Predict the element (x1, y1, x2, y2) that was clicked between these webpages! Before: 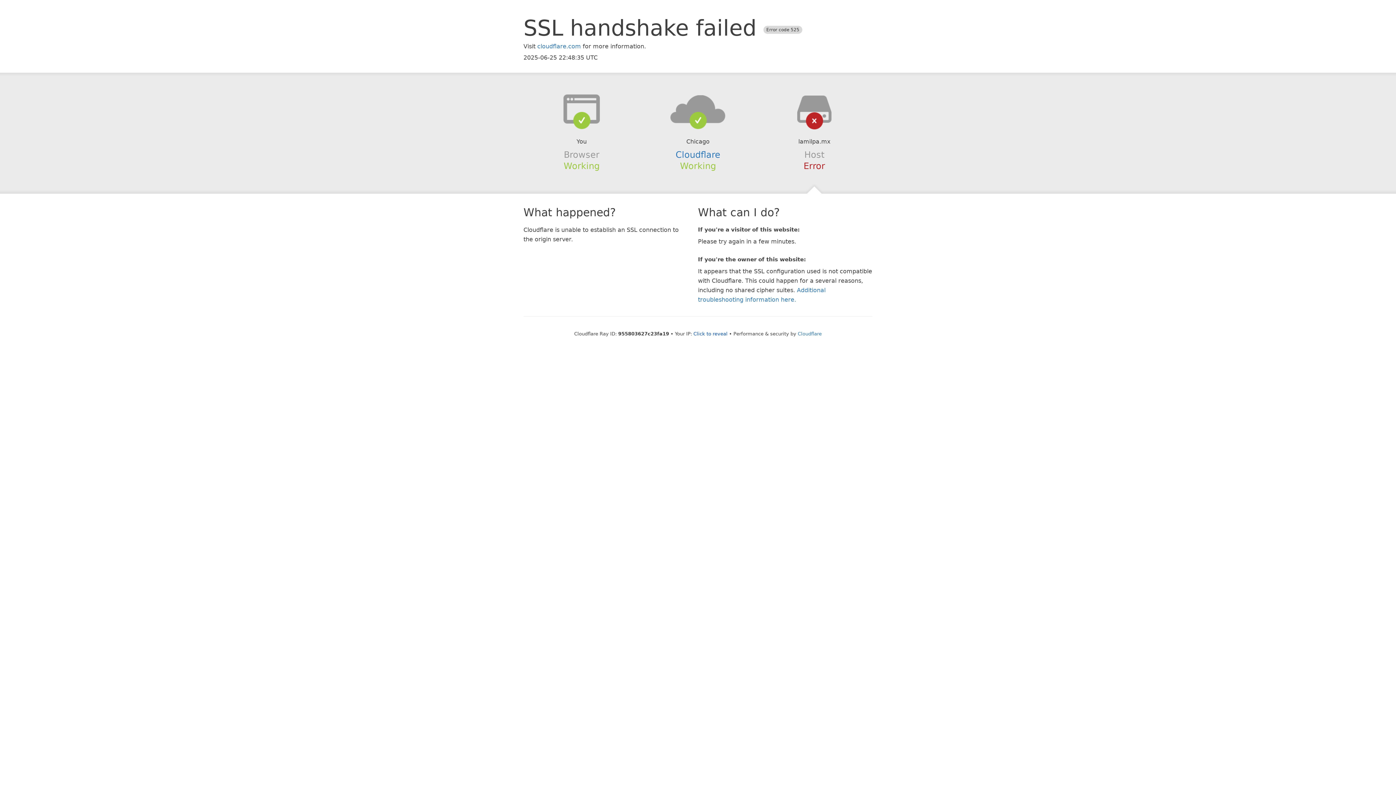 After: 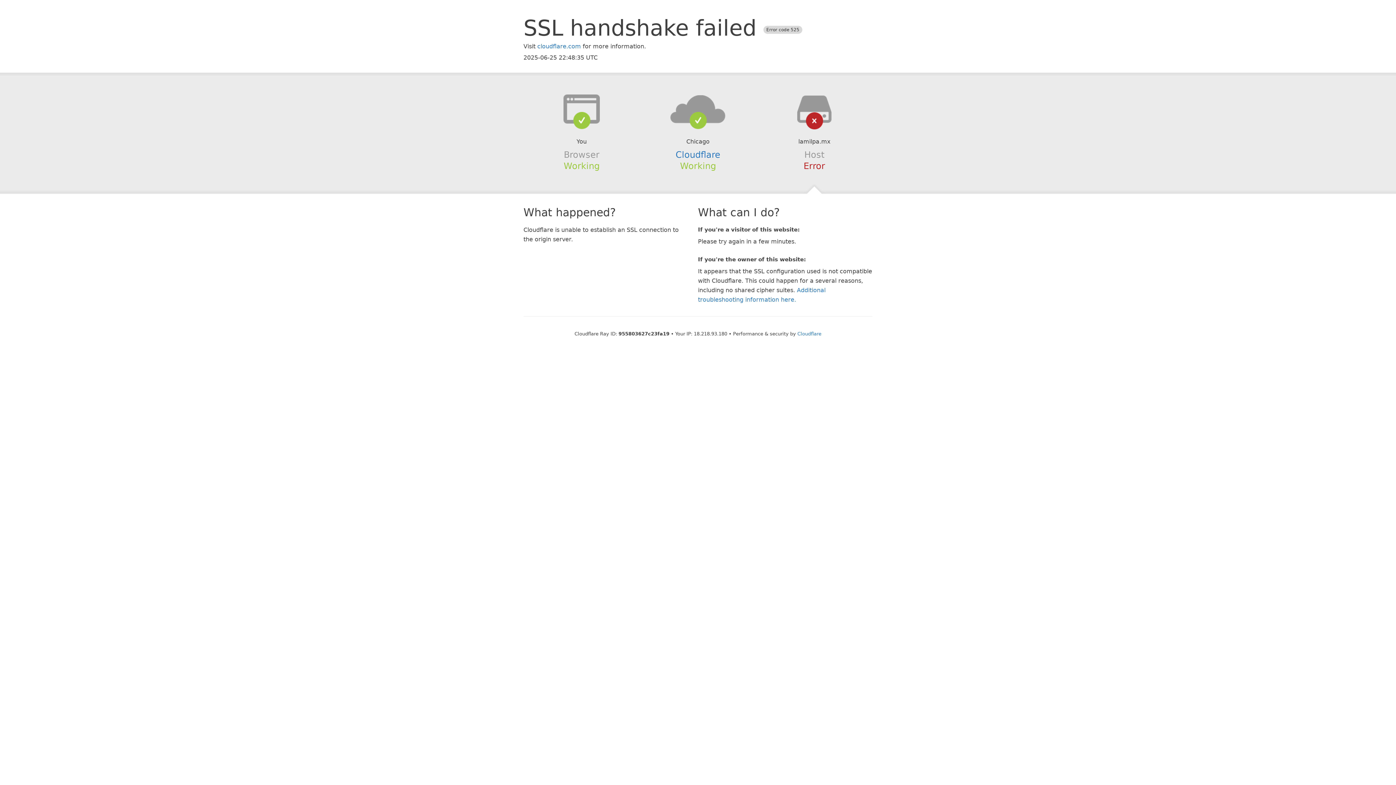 Action: bbox: (693, 331, 727, 336) label: Click to reveal